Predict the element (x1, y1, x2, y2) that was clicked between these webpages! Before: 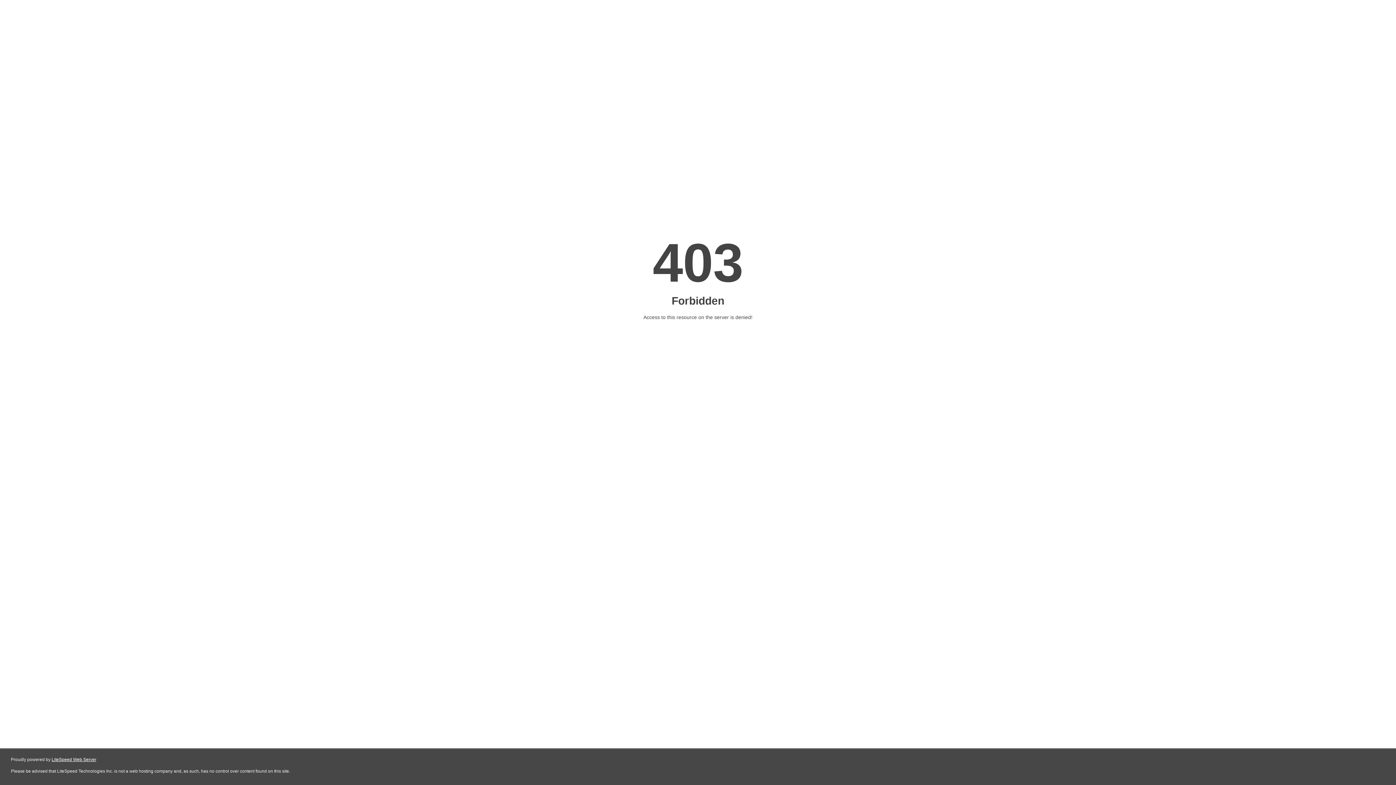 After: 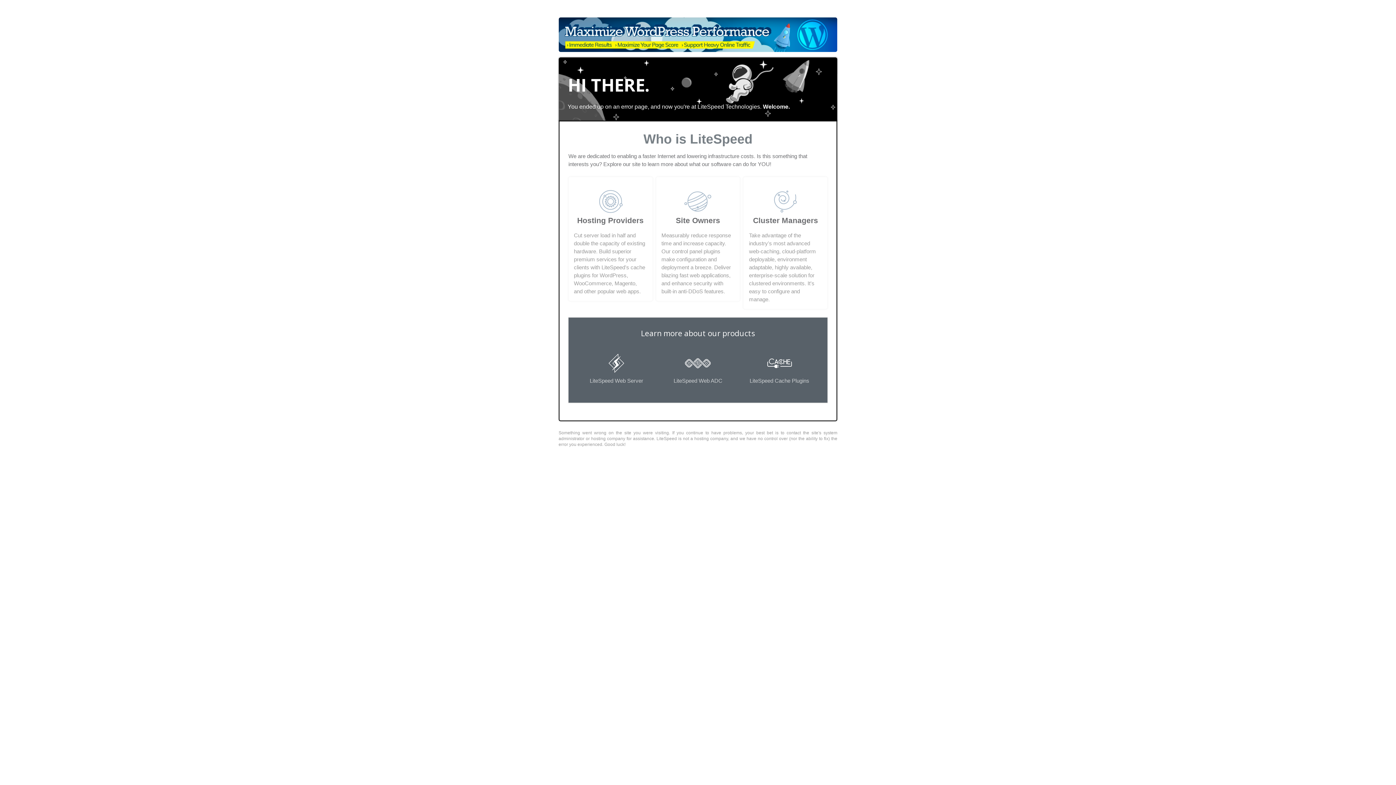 Action: label: LiteSpeed Web Server bbox: (51, 757, 96, 762)